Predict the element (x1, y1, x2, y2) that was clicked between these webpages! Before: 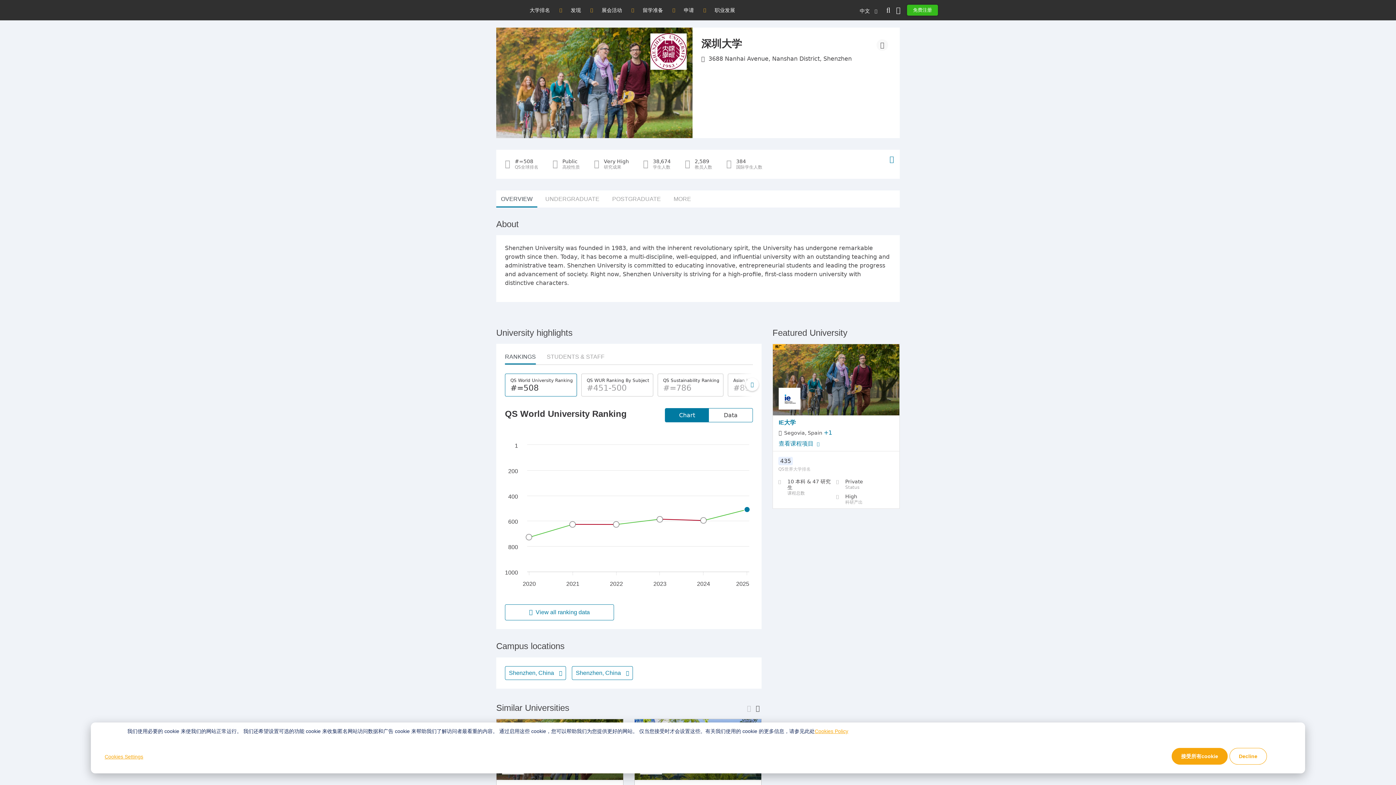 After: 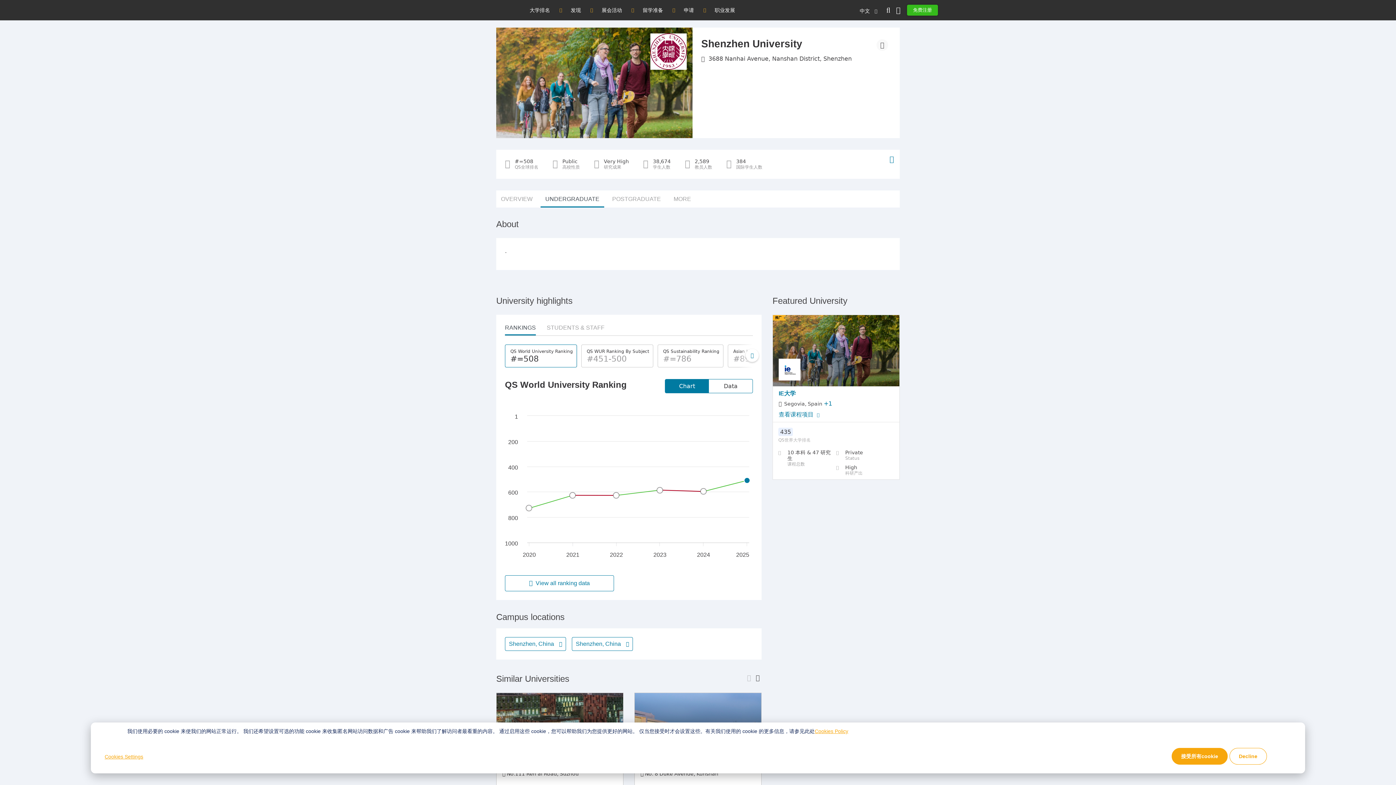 Action: bbox: (540, 190, 604, 208) label: UNDERGRADUATE